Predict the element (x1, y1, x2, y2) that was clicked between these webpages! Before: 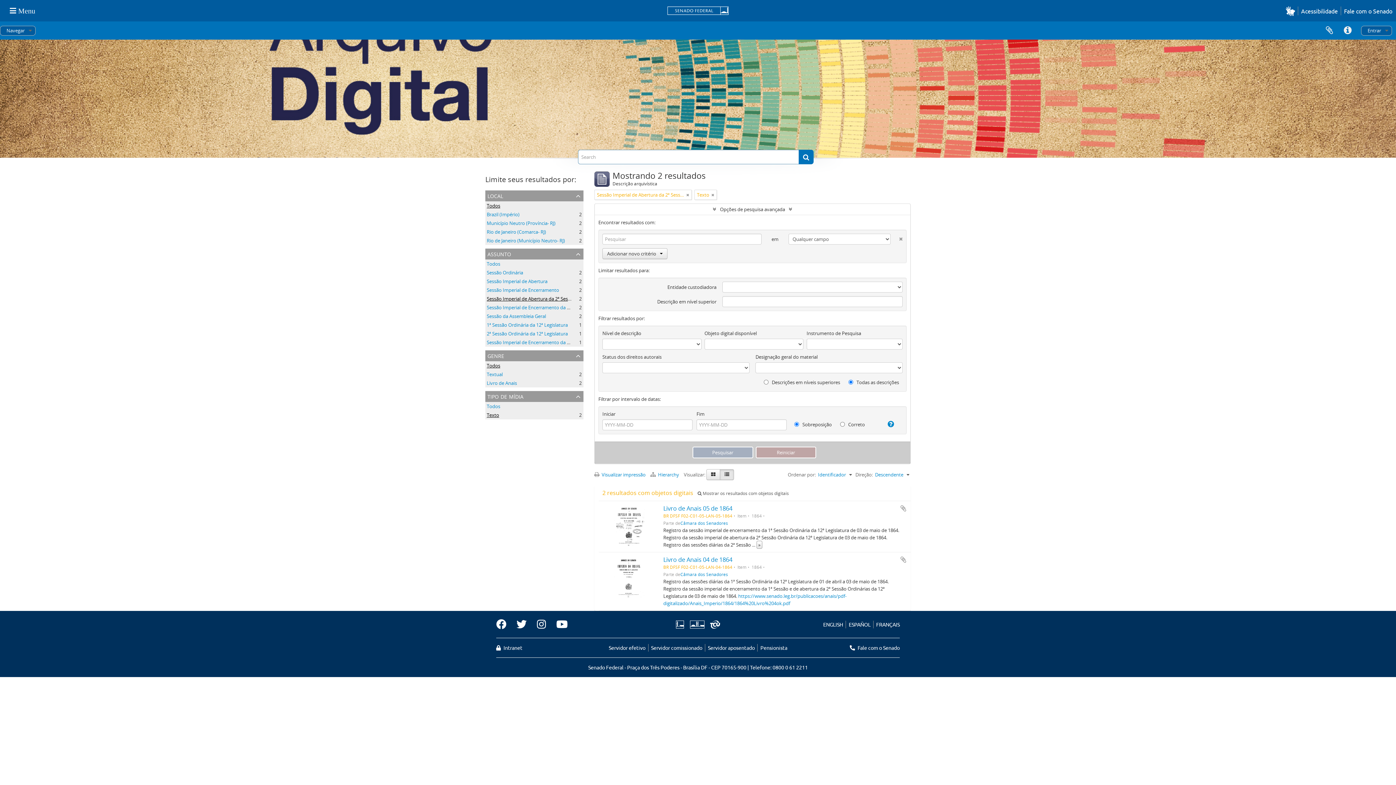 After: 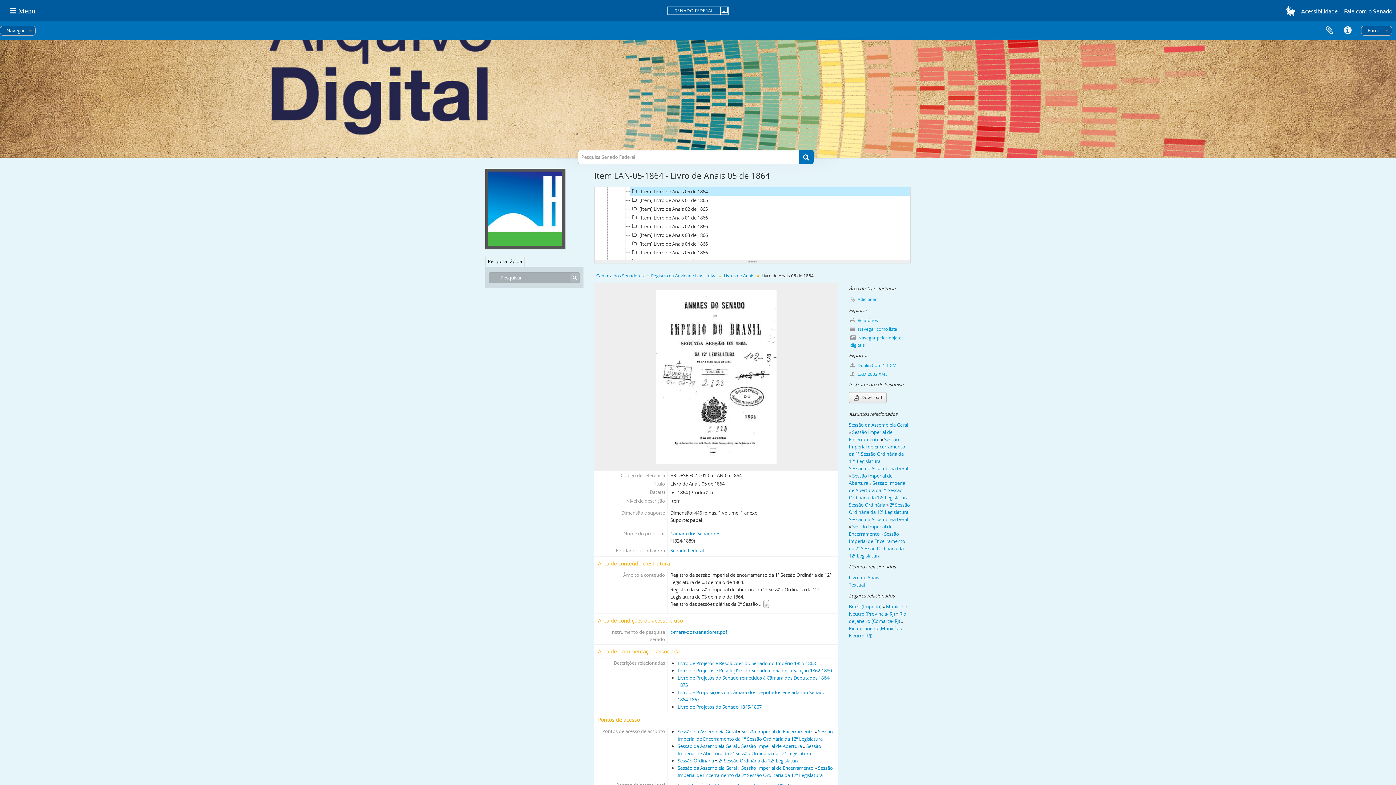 Action: label: Livro de Anais 05 de 1864 bbox: (663, 504, 732, 512)